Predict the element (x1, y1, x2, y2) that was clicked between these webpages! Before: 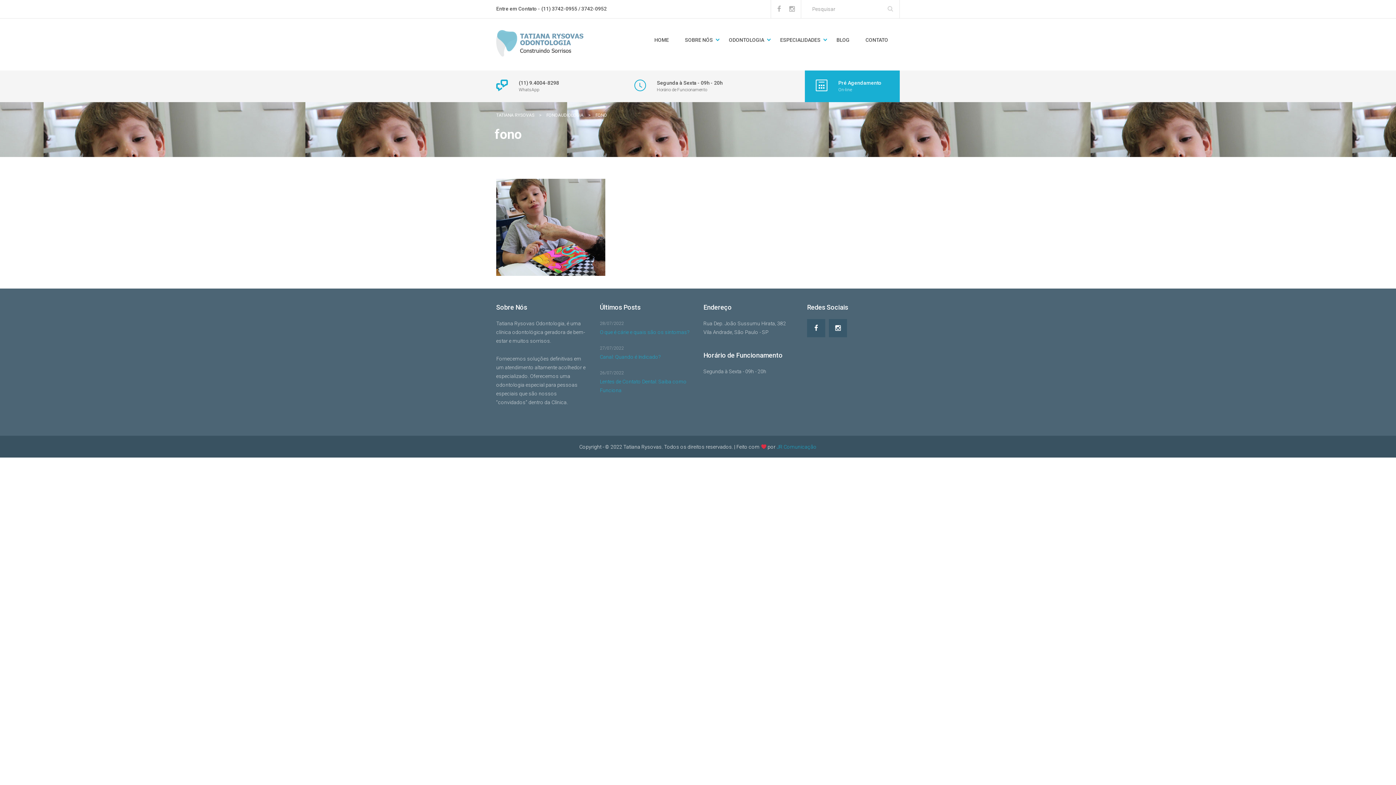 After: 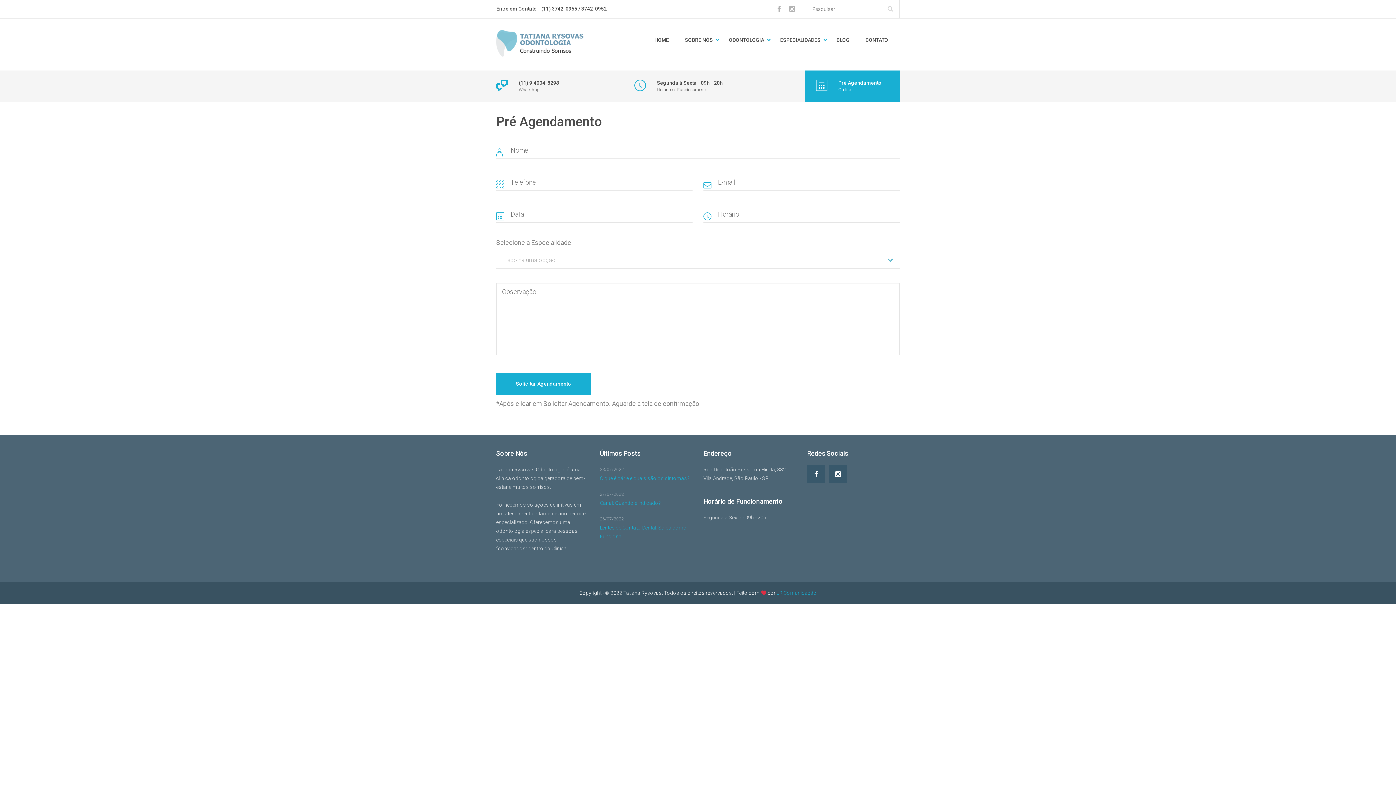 Action: bbox: (805, 70, 900, 102)